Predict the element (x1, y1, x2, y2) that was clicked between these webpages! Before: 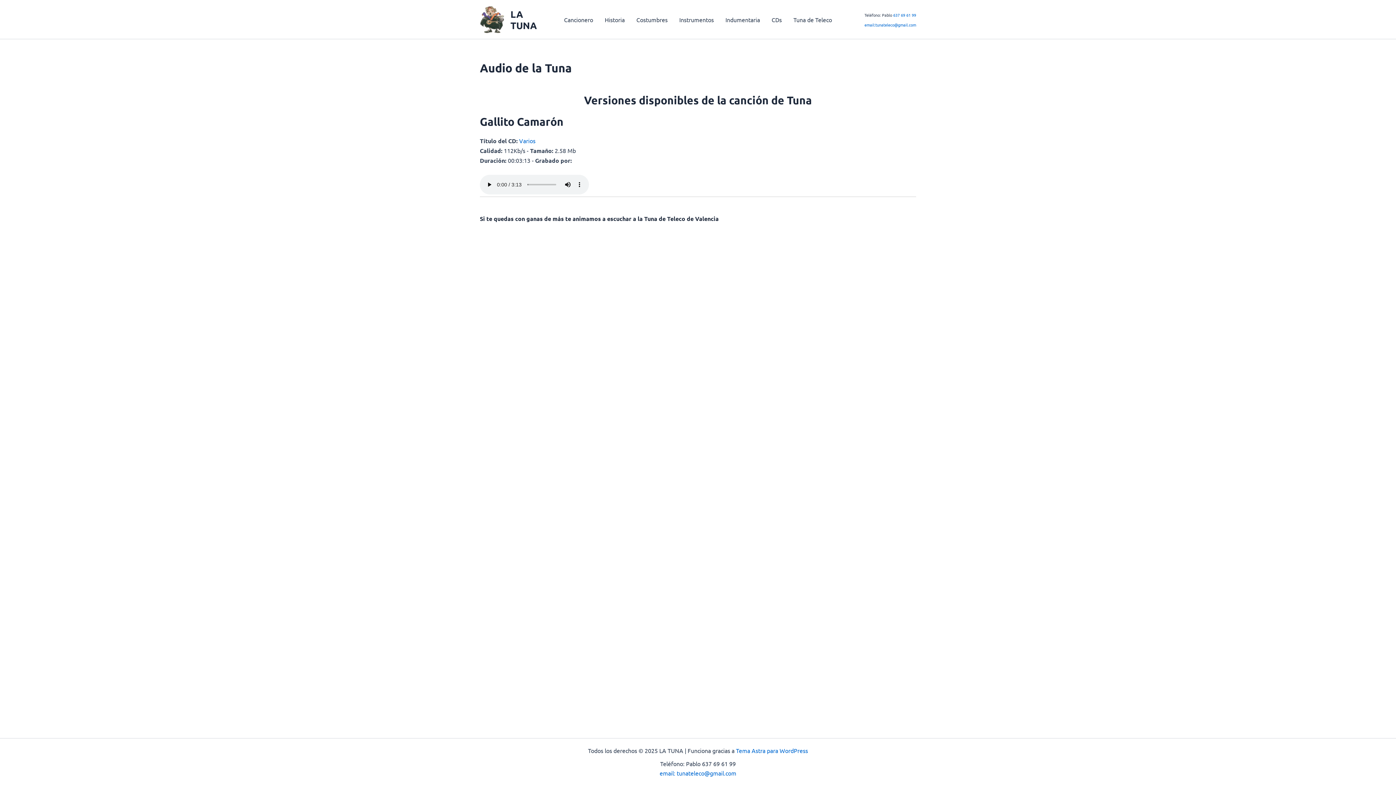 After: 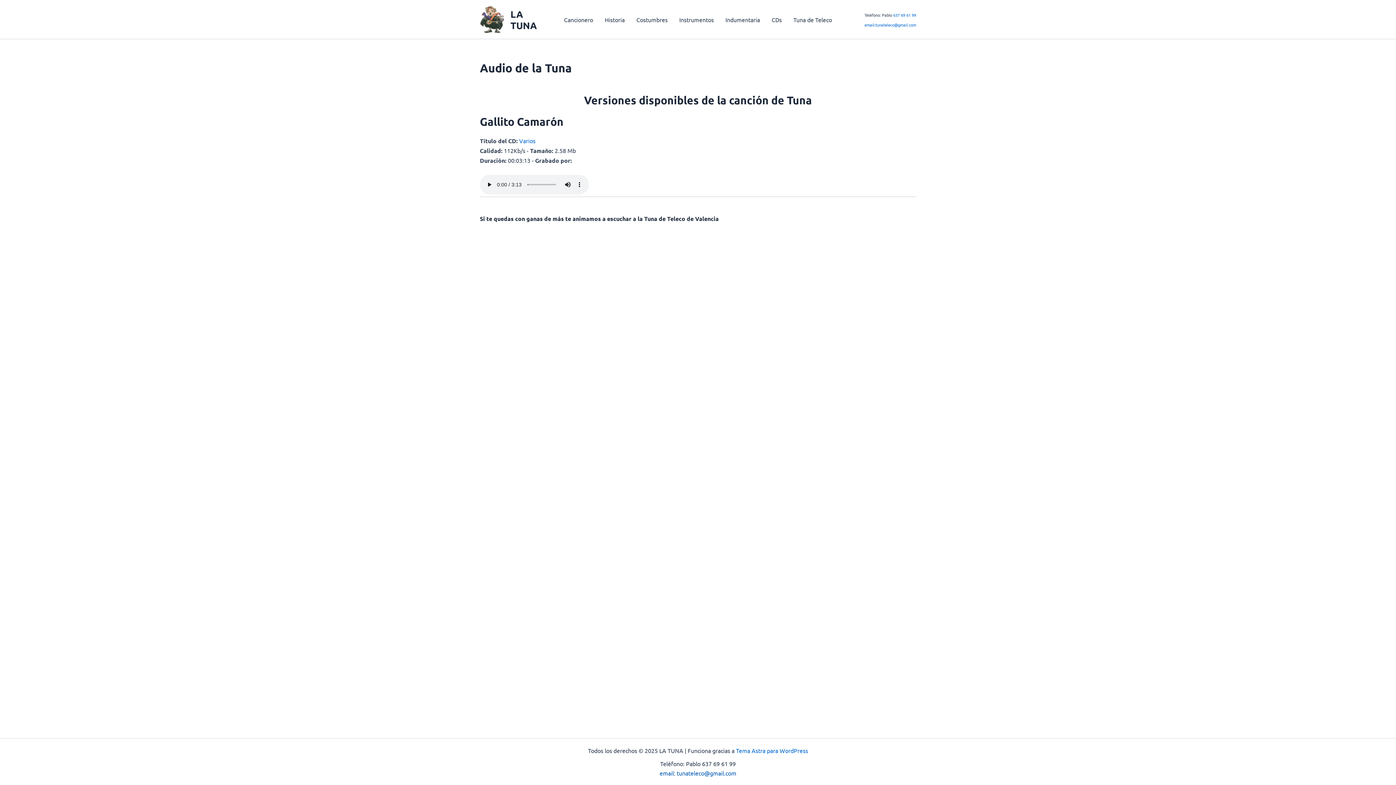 Action: label: email: tunateleco@gmail.com bbox: (659, 769, 736, 777)